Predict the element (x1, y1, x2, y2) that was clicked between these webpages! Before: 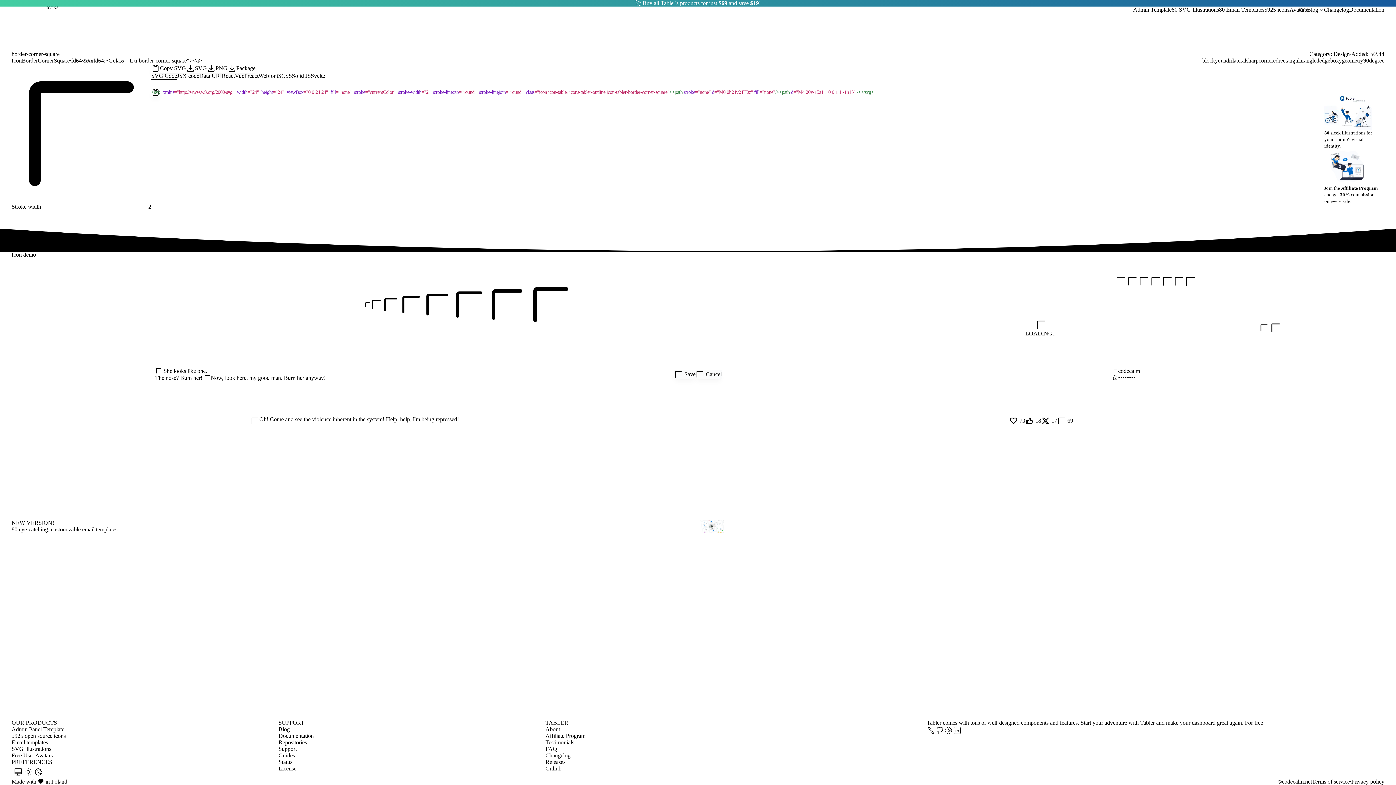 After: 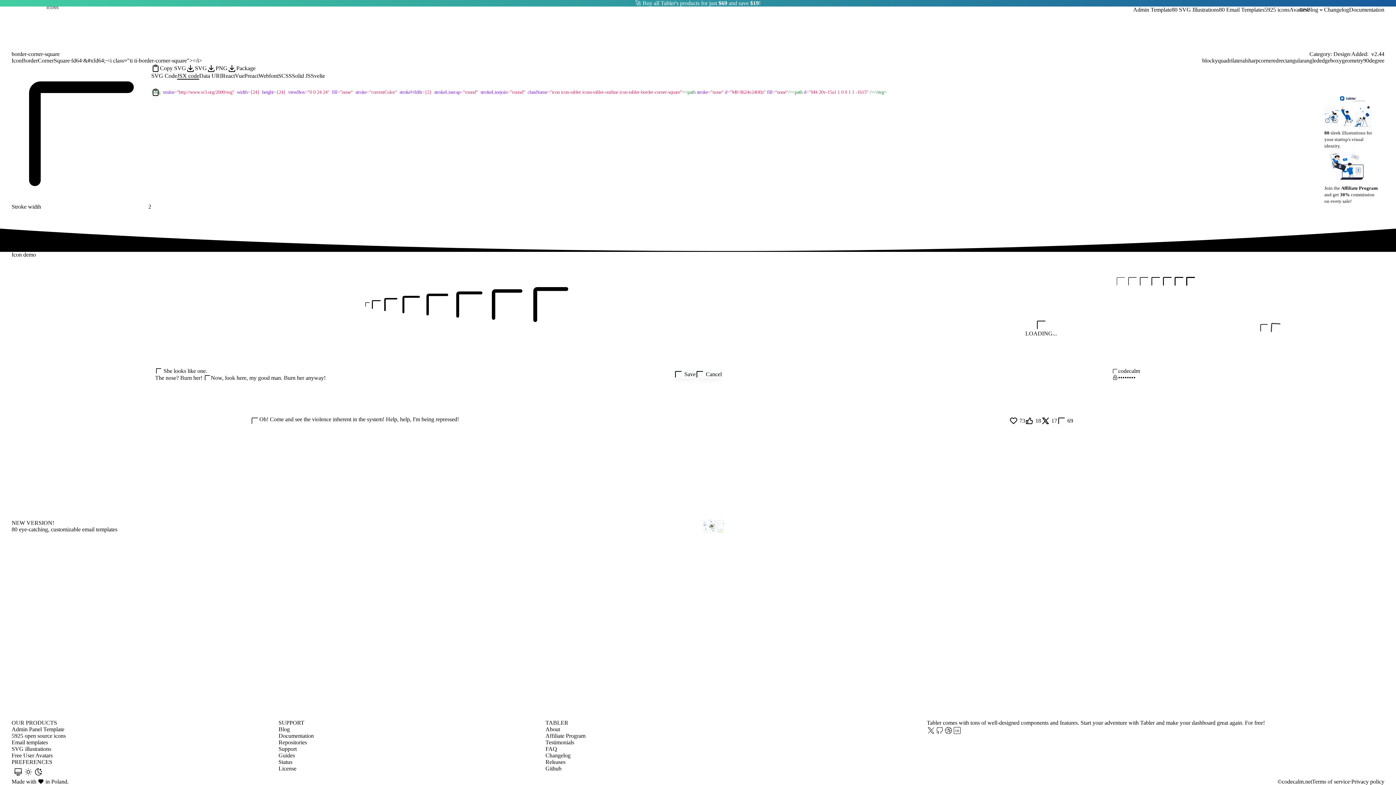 Action: label: JSX code bbox: (177, 73, 199, 79)